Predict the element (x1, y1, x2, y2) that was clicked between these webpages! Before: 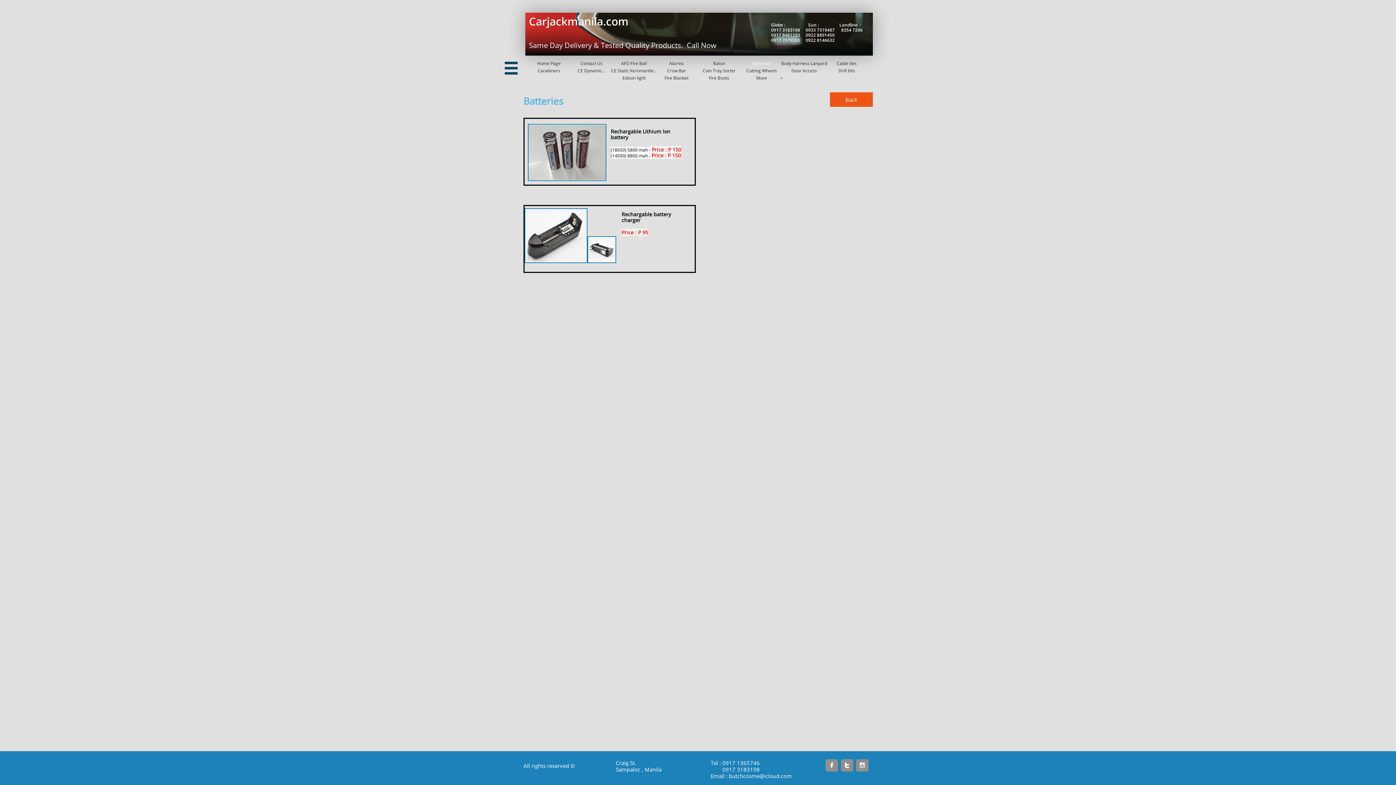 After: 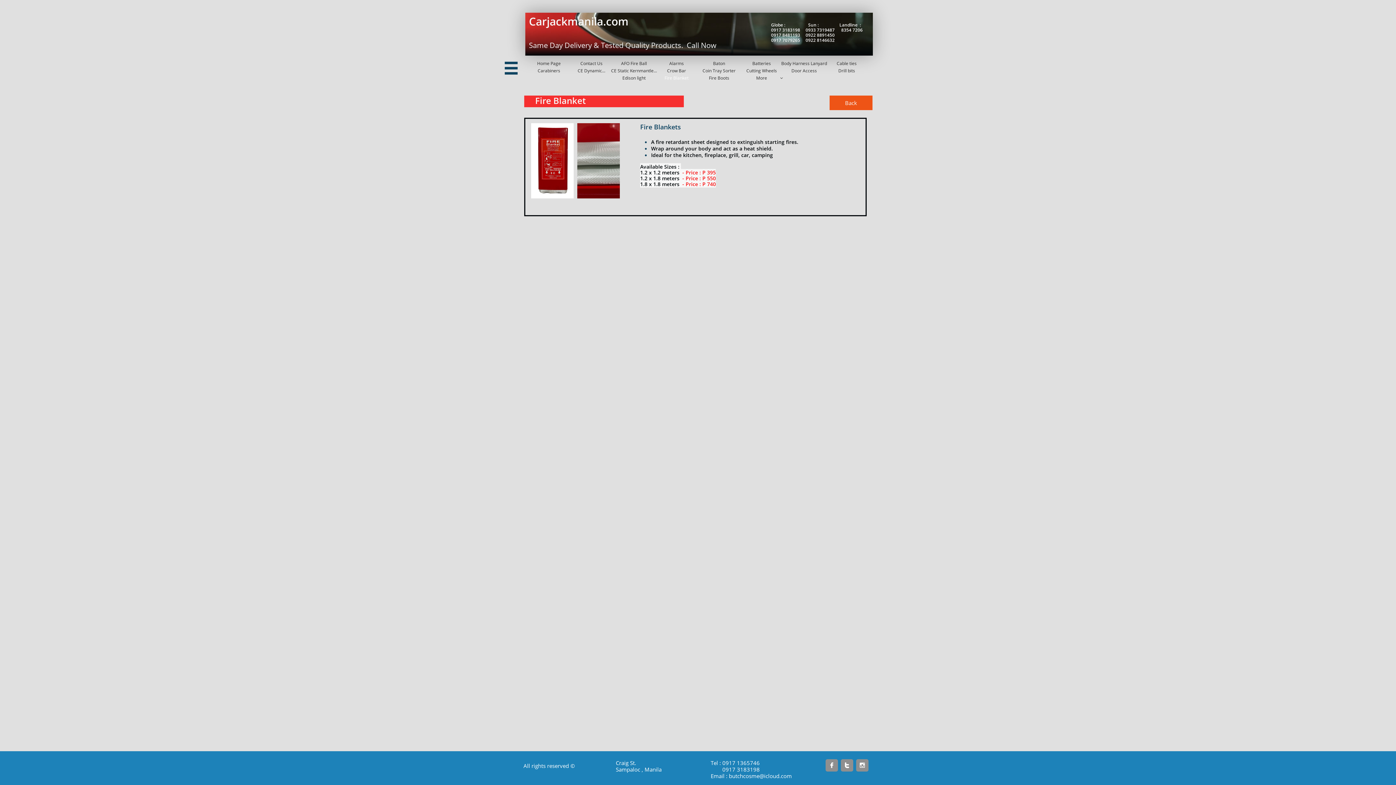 Action: bbox: (652, 74, 701, 81) label: Fire Blanket